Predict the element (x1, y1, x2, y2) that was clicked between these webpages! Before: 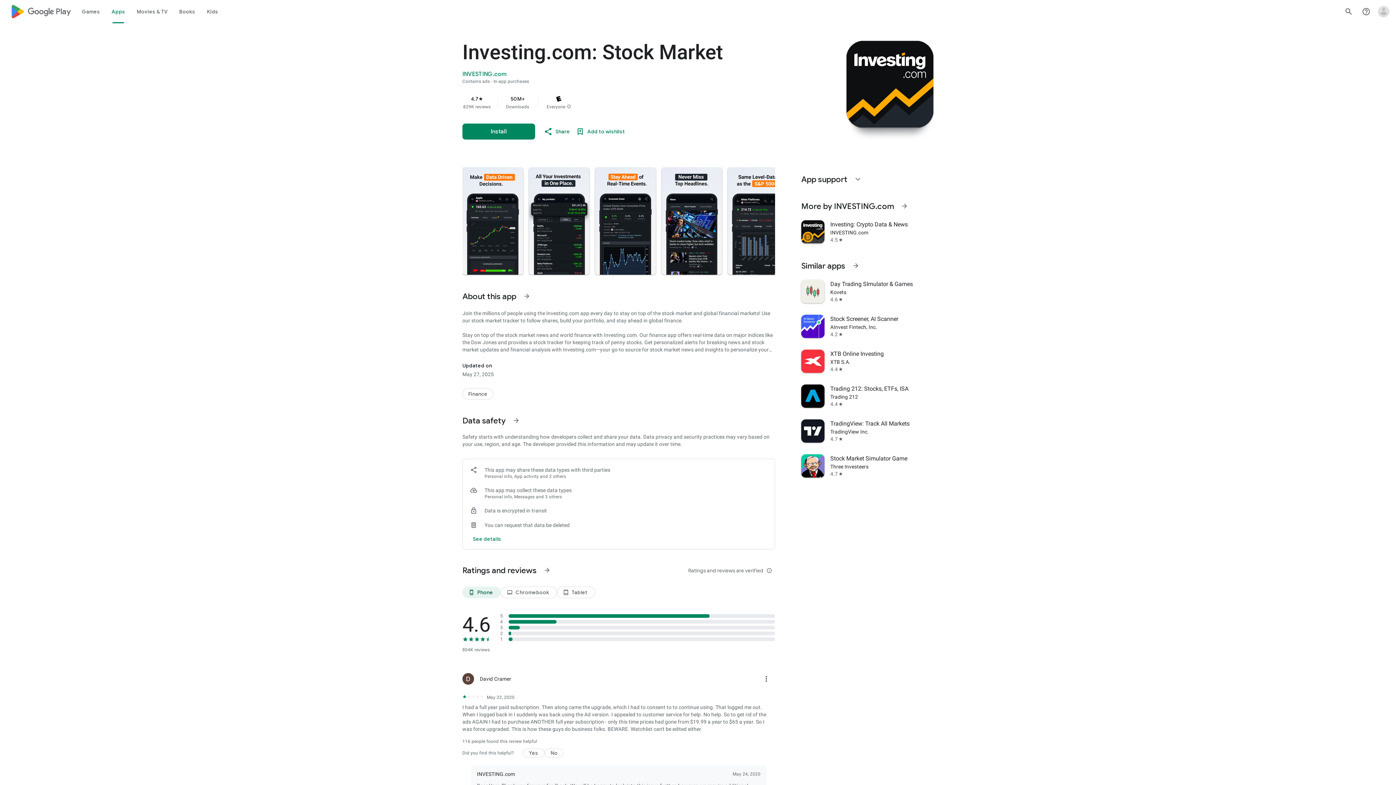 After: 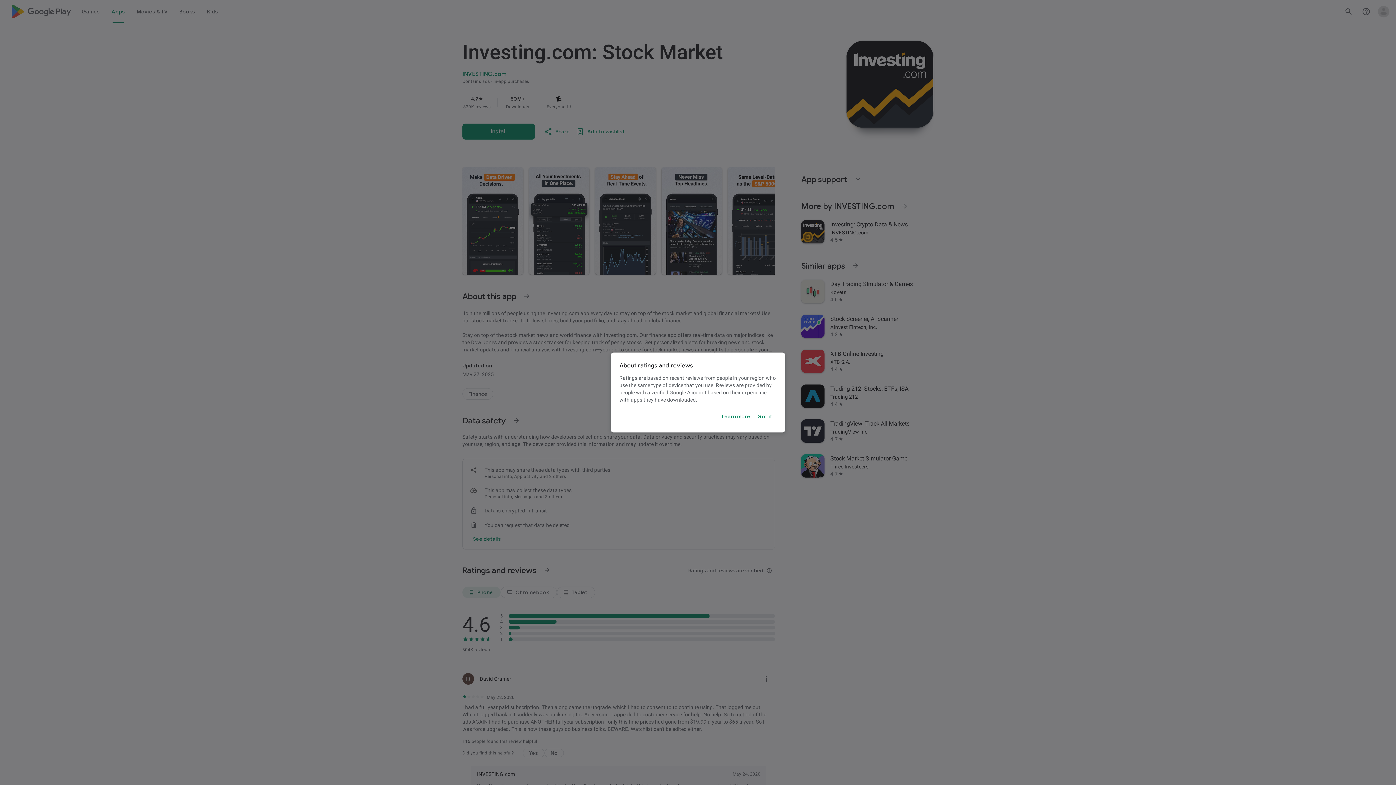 Action: bbox: (685, 562, 775, 579) label: Ratings and reviews are verified
info_outline